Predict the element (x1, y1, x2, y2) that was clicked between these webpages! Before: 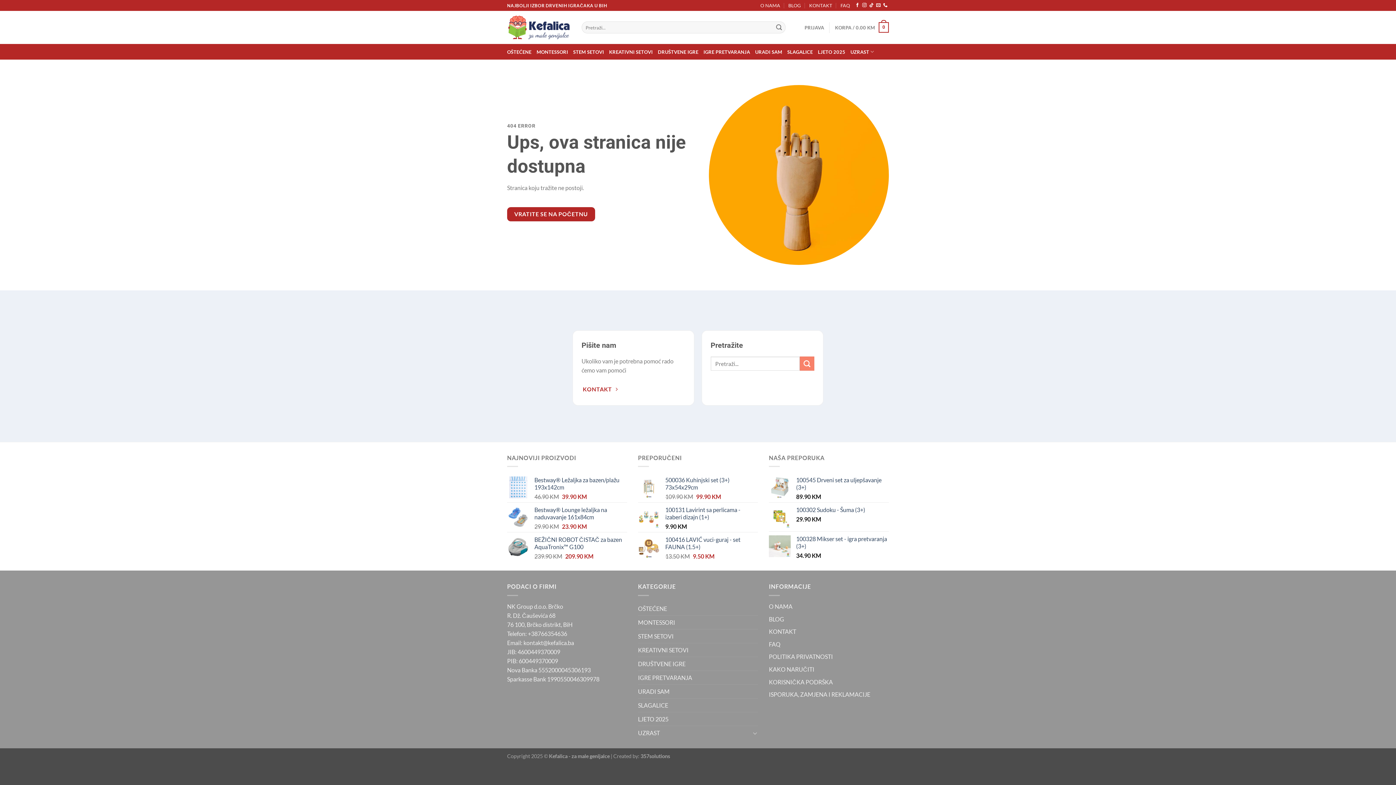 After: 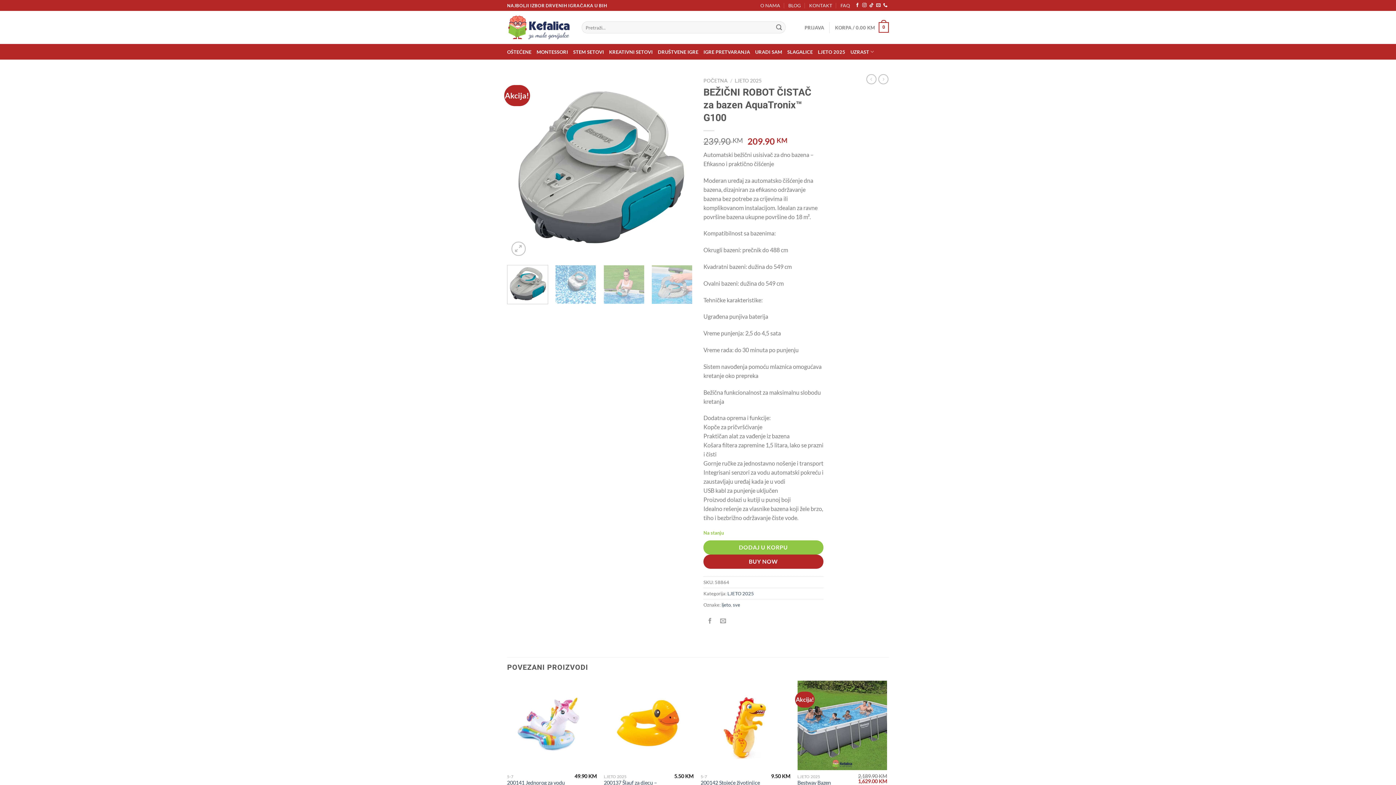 Action: bbox: (534, 536, 627, 551) label: BEŽIČNI ROBOT ČISTAČ za bazen AquaTronix™ G100